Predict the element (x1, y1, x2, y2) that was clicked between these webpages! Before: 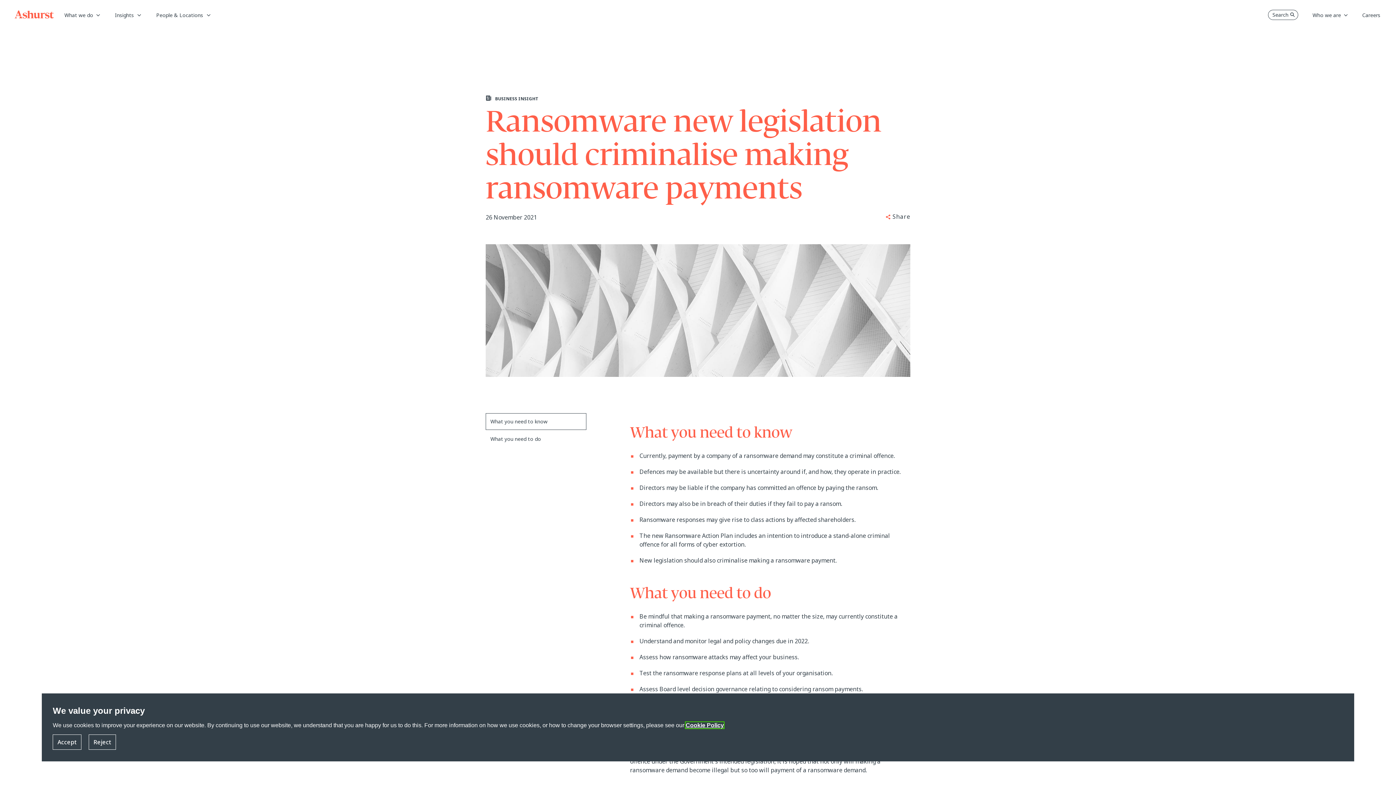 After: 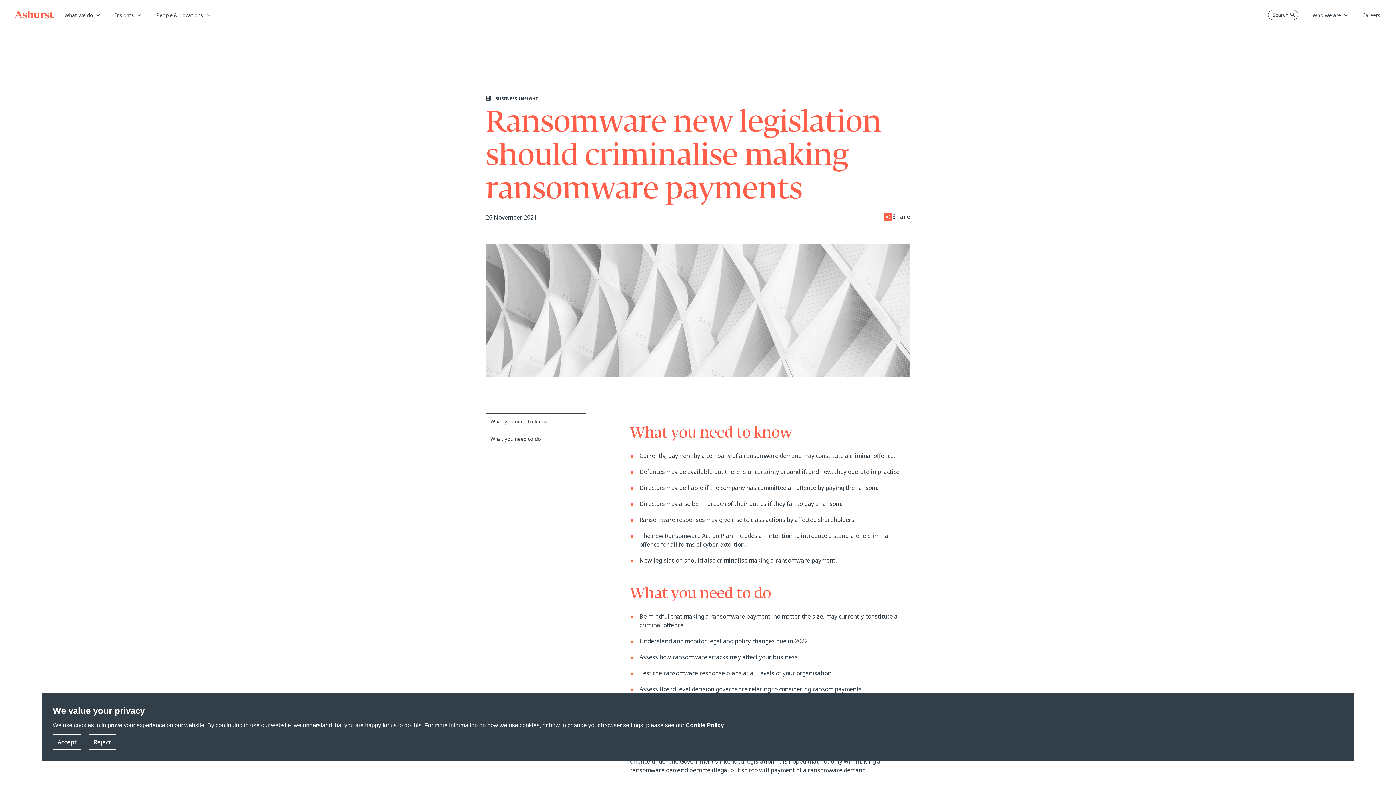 Action: bbox: (884, 212, 910, 220) label: Share